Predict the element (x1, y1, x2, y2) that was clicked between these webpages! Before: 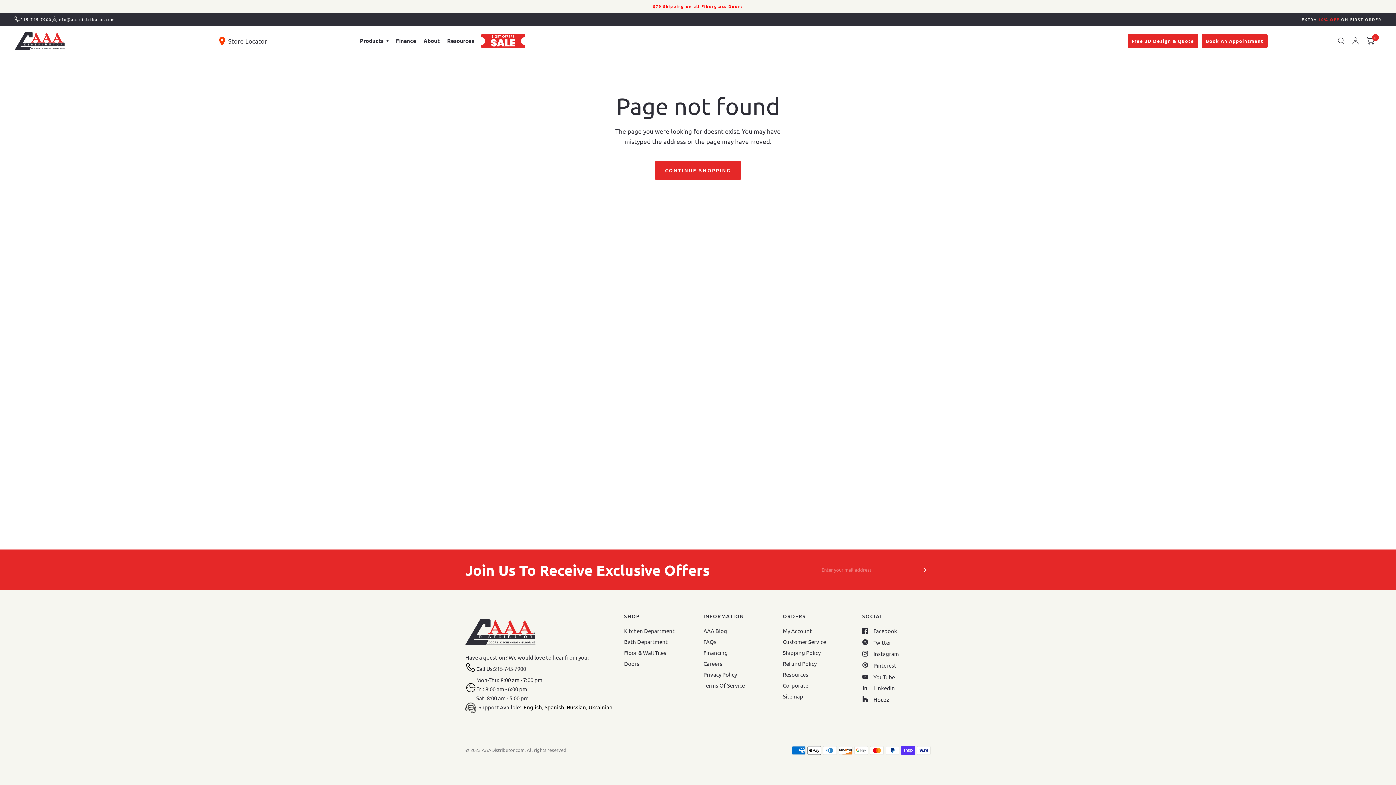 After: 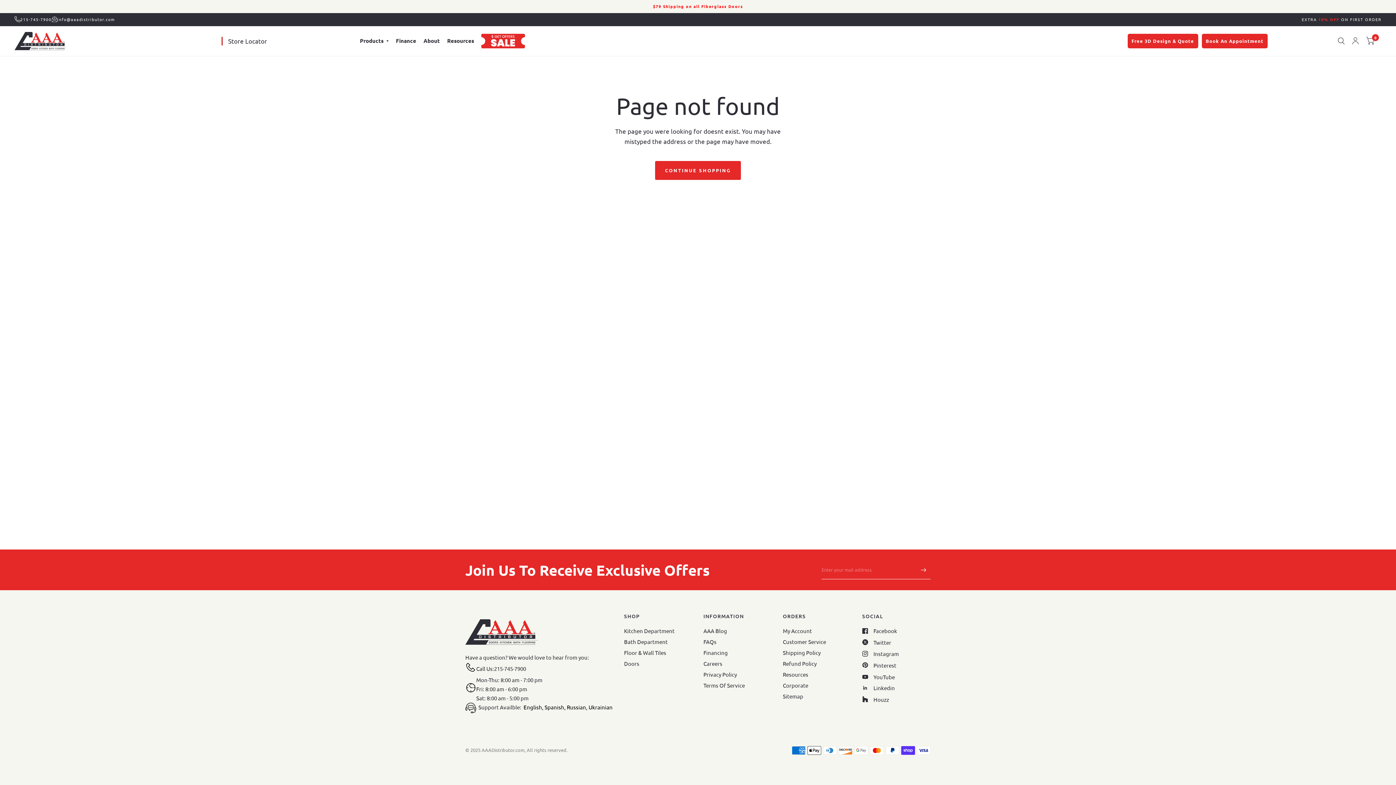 Action: label: wishlist bbox: (1327, 26, 1334, 55)